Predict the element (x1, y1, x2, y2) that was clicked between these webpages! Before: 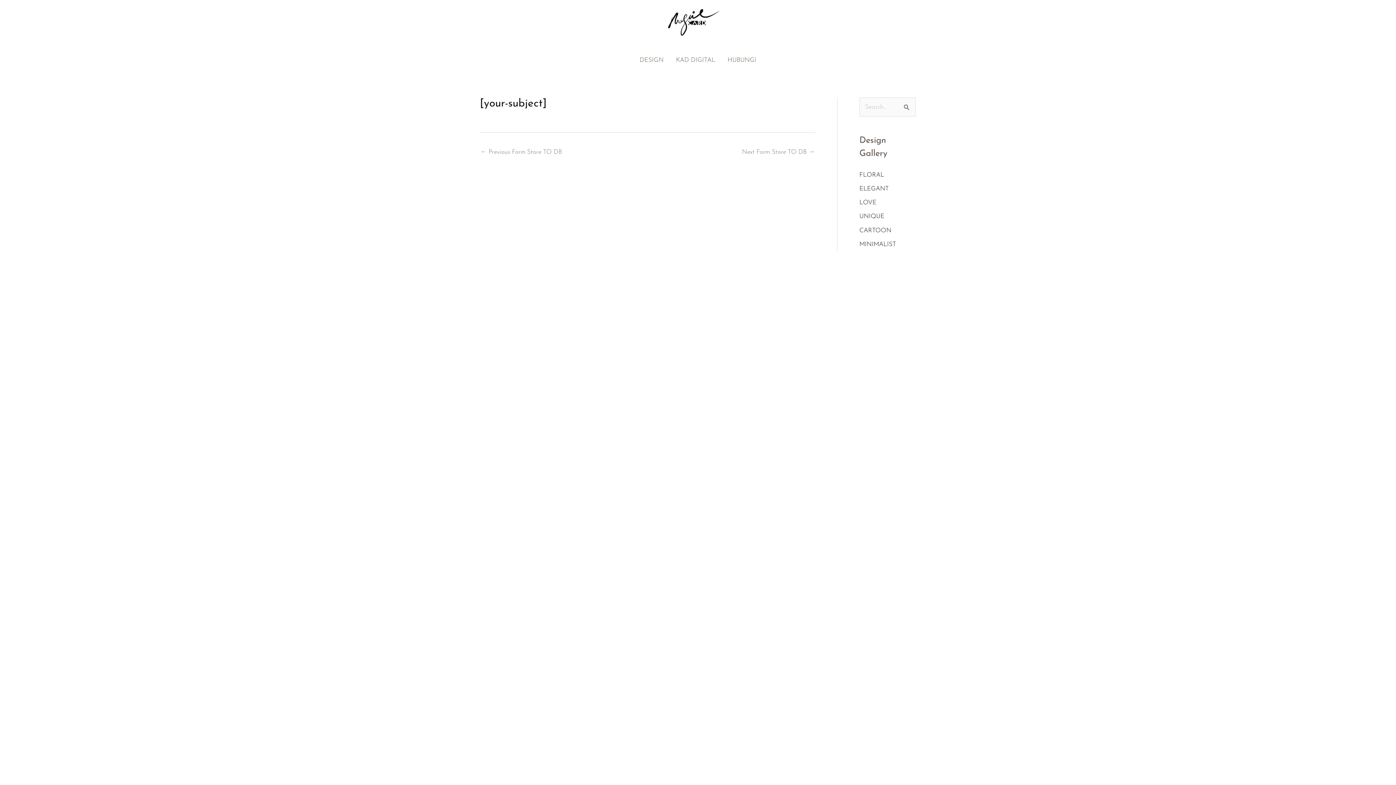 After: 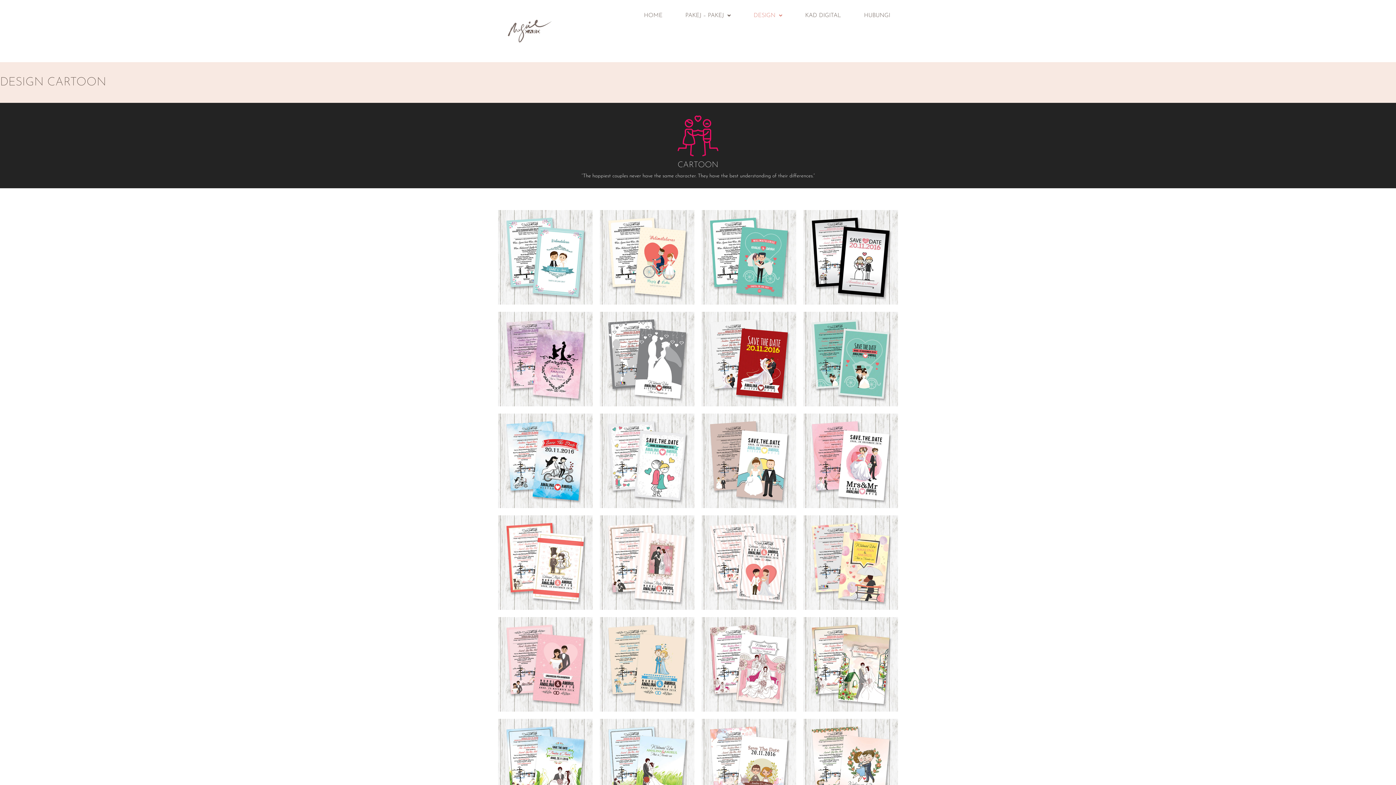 Action: bbox: (859, 227, 891, 233) label: CARTOON